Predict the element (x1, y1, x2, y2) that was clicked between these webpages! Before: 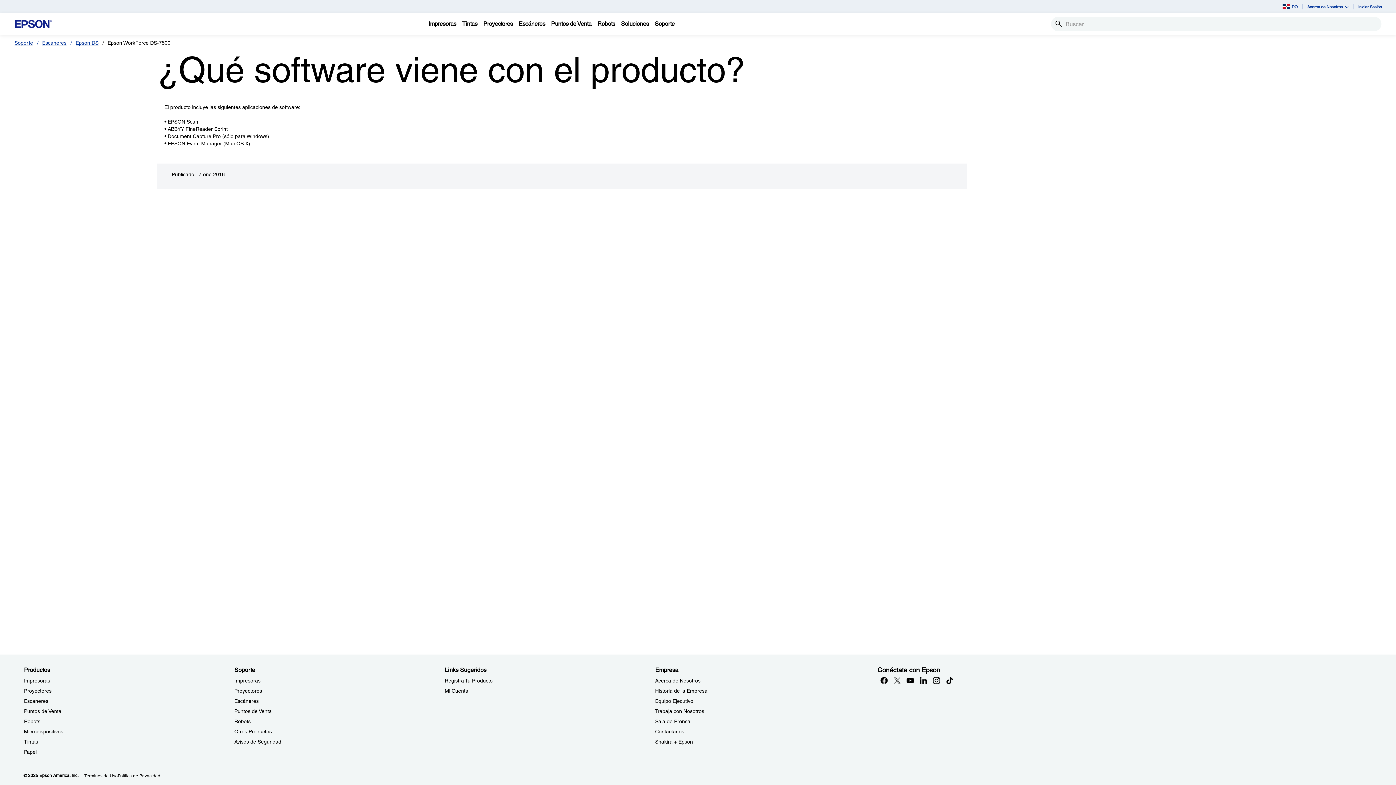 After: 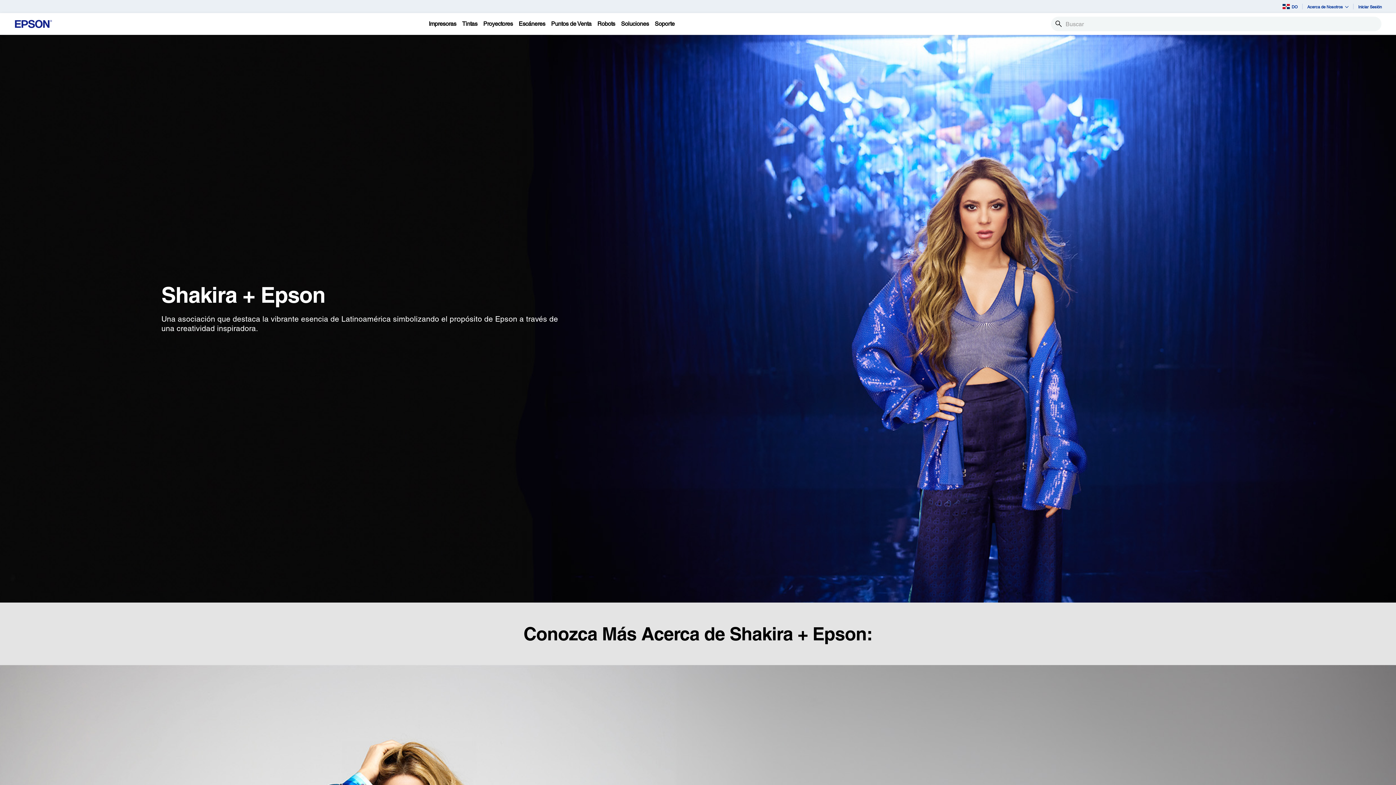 Action: label: EmpresaShakira  Epson bbox: (655, 739, 693, 745)